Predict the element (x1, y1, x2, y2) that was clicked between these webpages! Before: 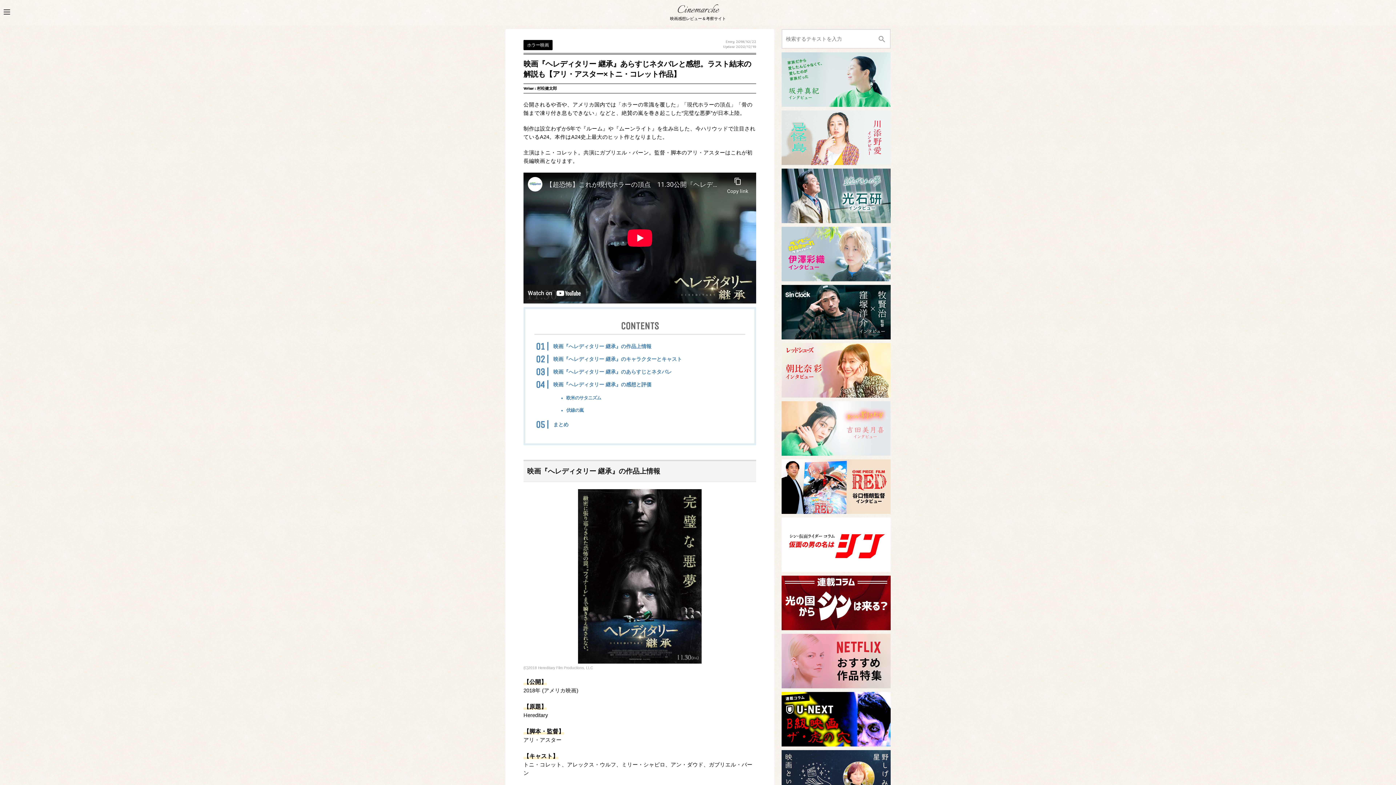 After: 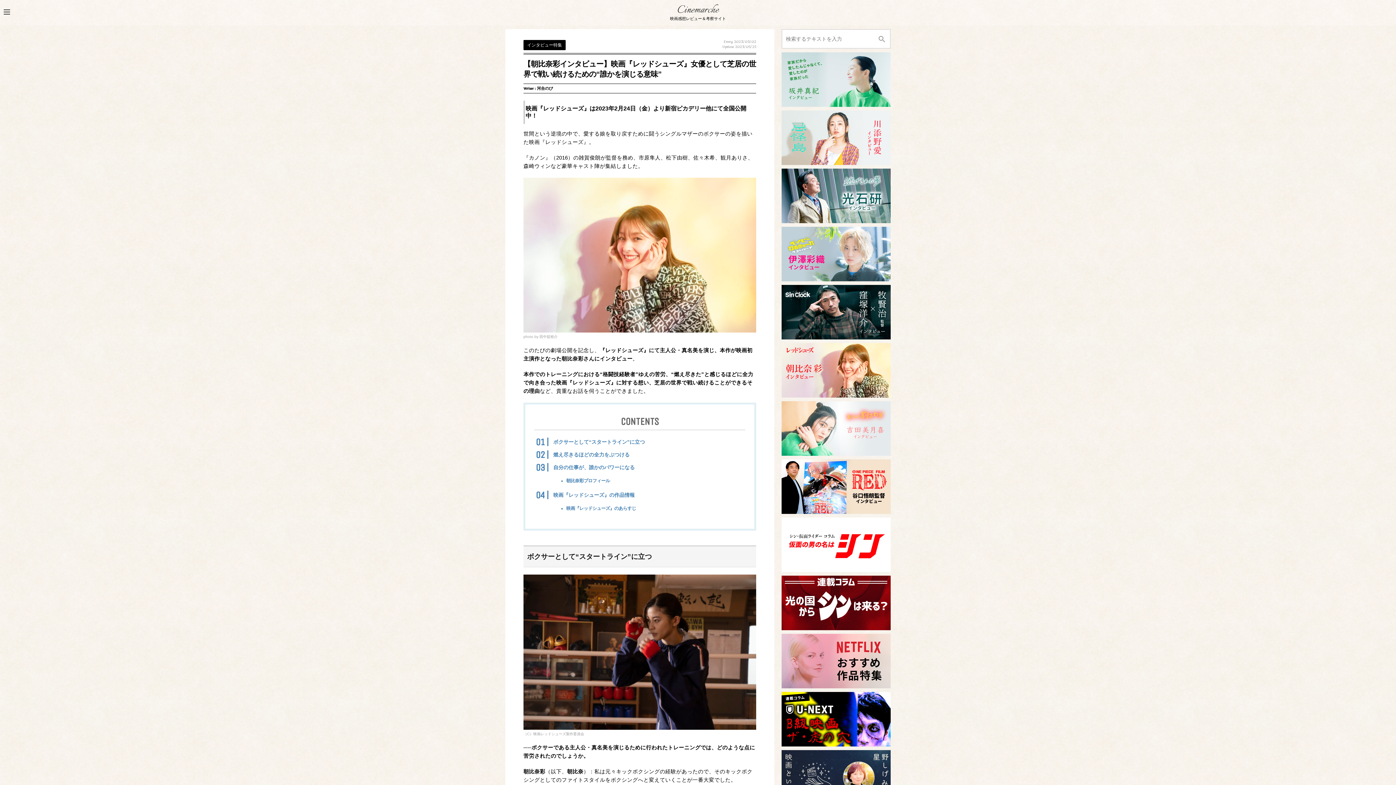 Action: bbox: (781, 392, 890, 397)